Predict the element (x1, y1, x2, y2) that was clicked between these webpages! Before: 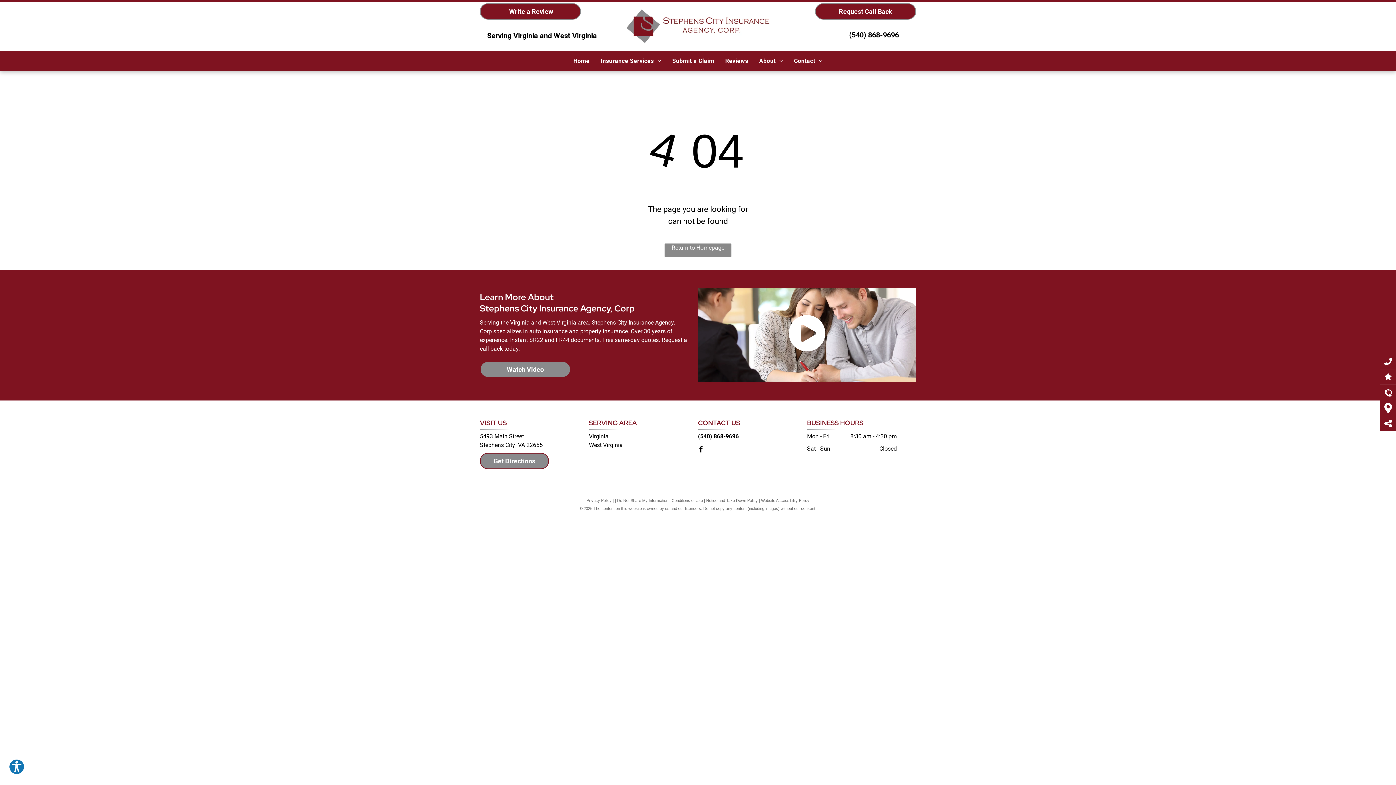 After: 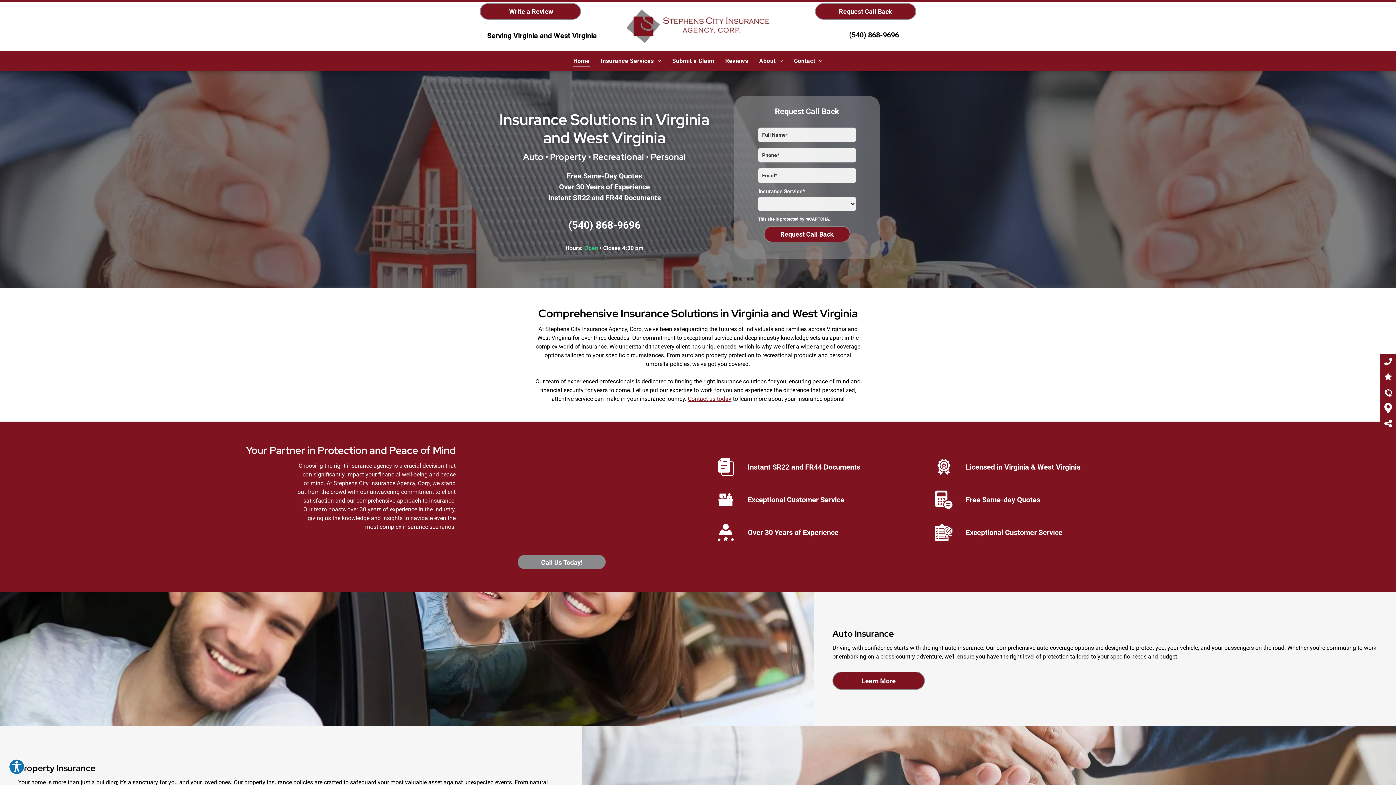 Action: label: Return to Homepage bbox: (664, 243, 731, 257)